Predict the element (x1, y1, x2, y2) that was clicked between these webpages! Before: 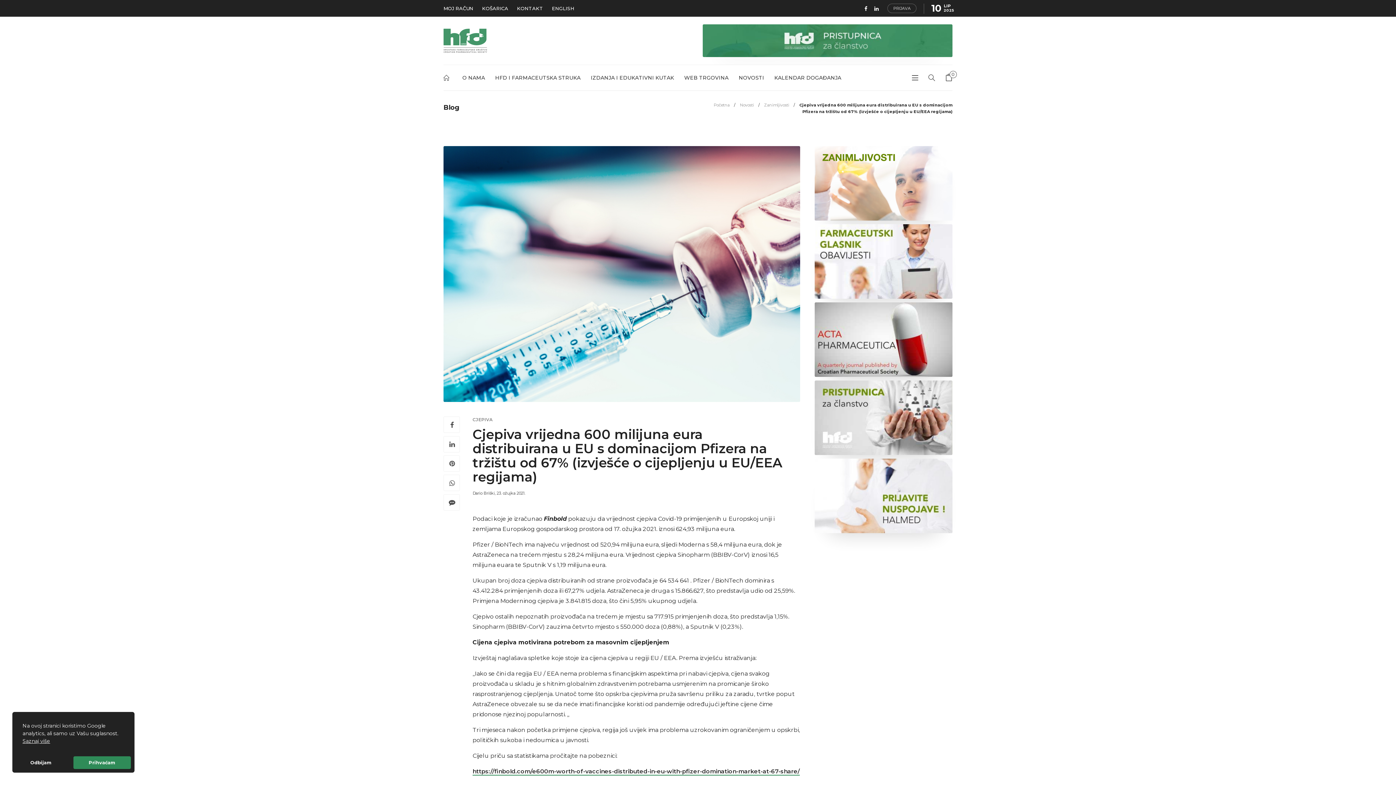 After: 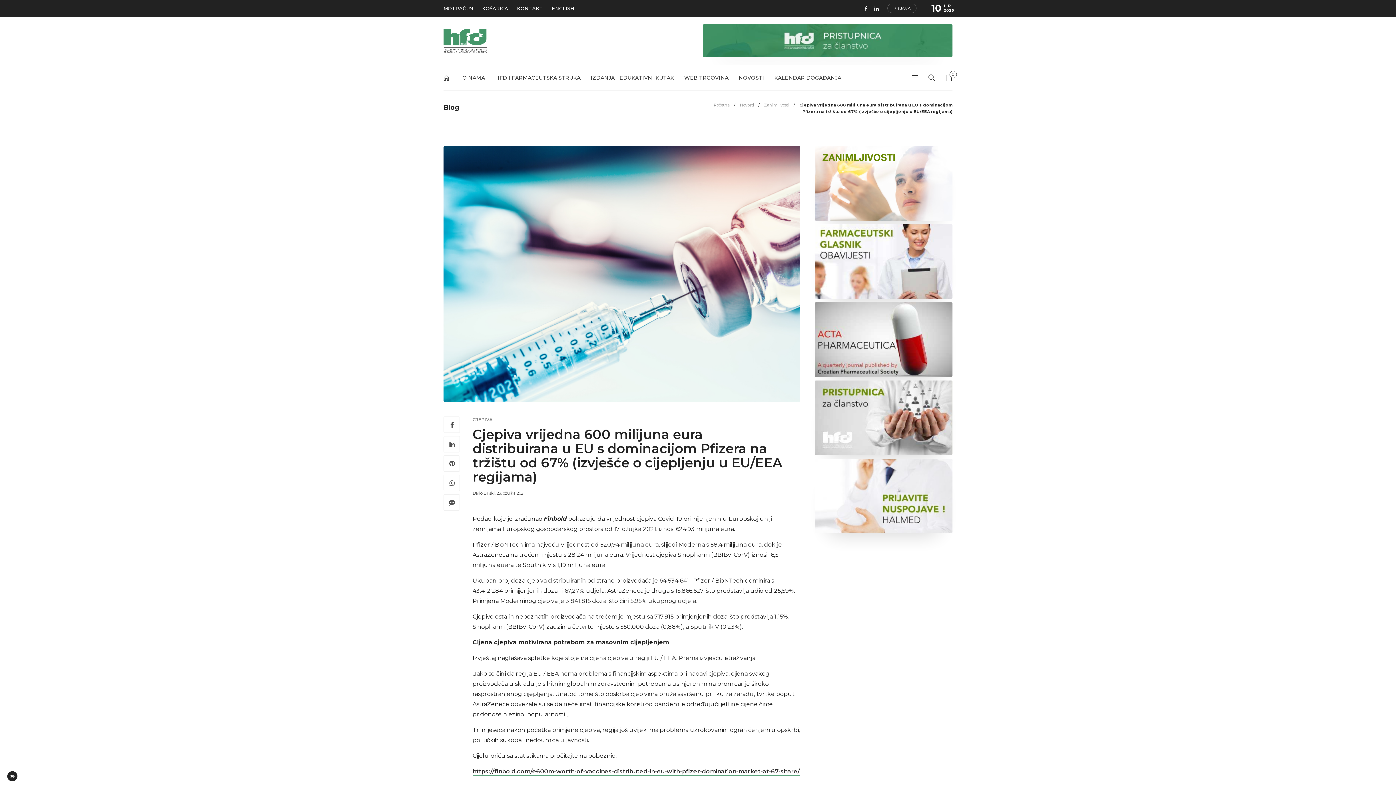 Action: label: deny cookies bbox: (12, 756, 69, 769)